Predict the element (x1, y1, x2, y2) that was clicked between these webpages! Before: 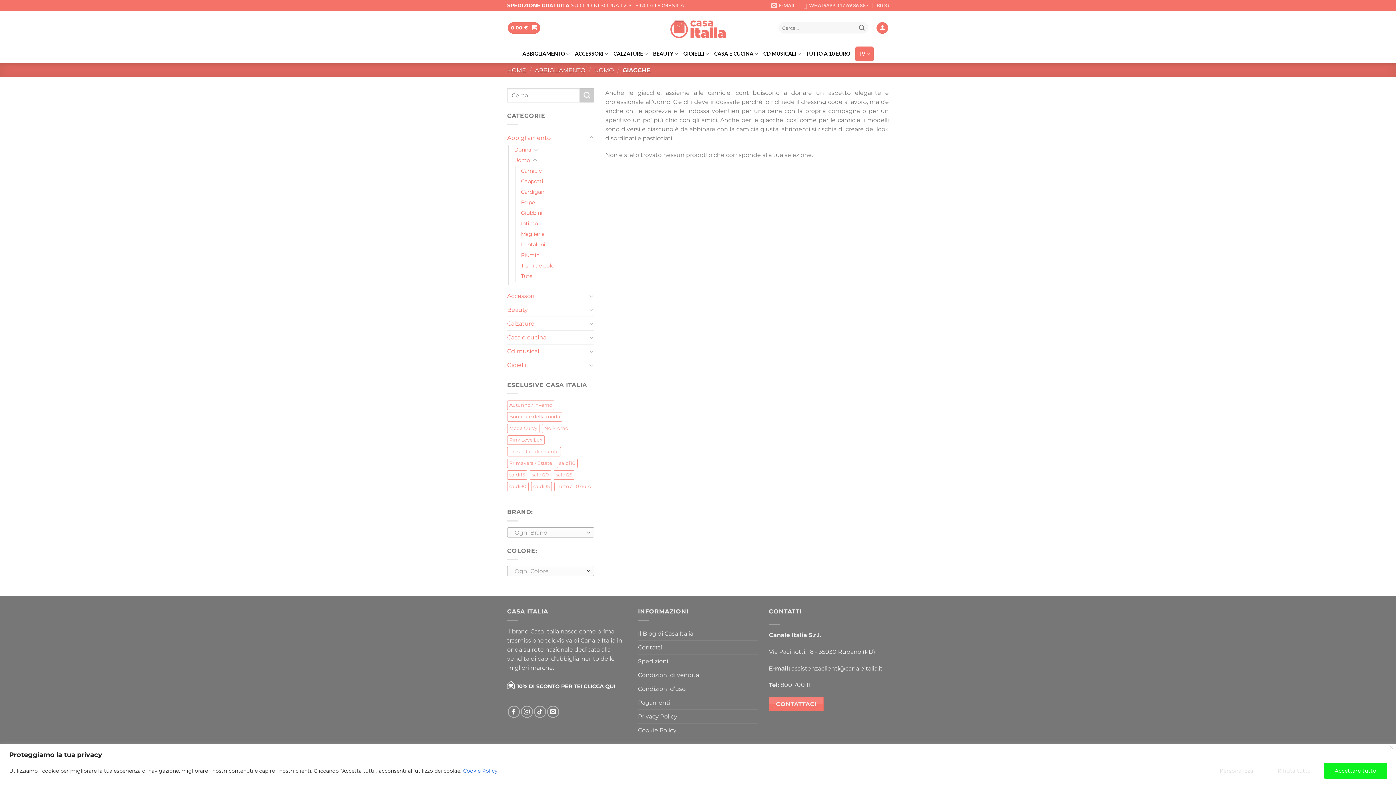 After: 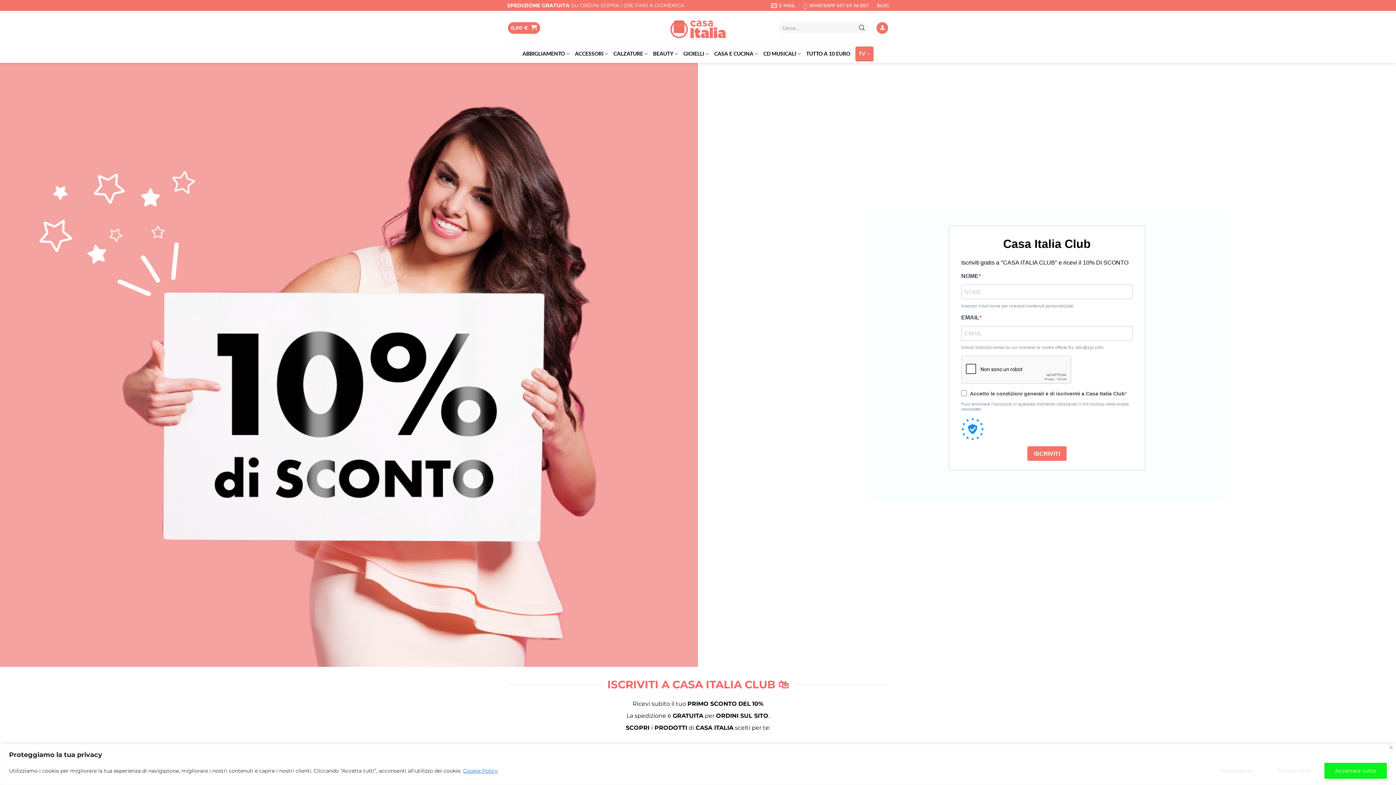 Action: bbox: (507, 680, 615, 689)